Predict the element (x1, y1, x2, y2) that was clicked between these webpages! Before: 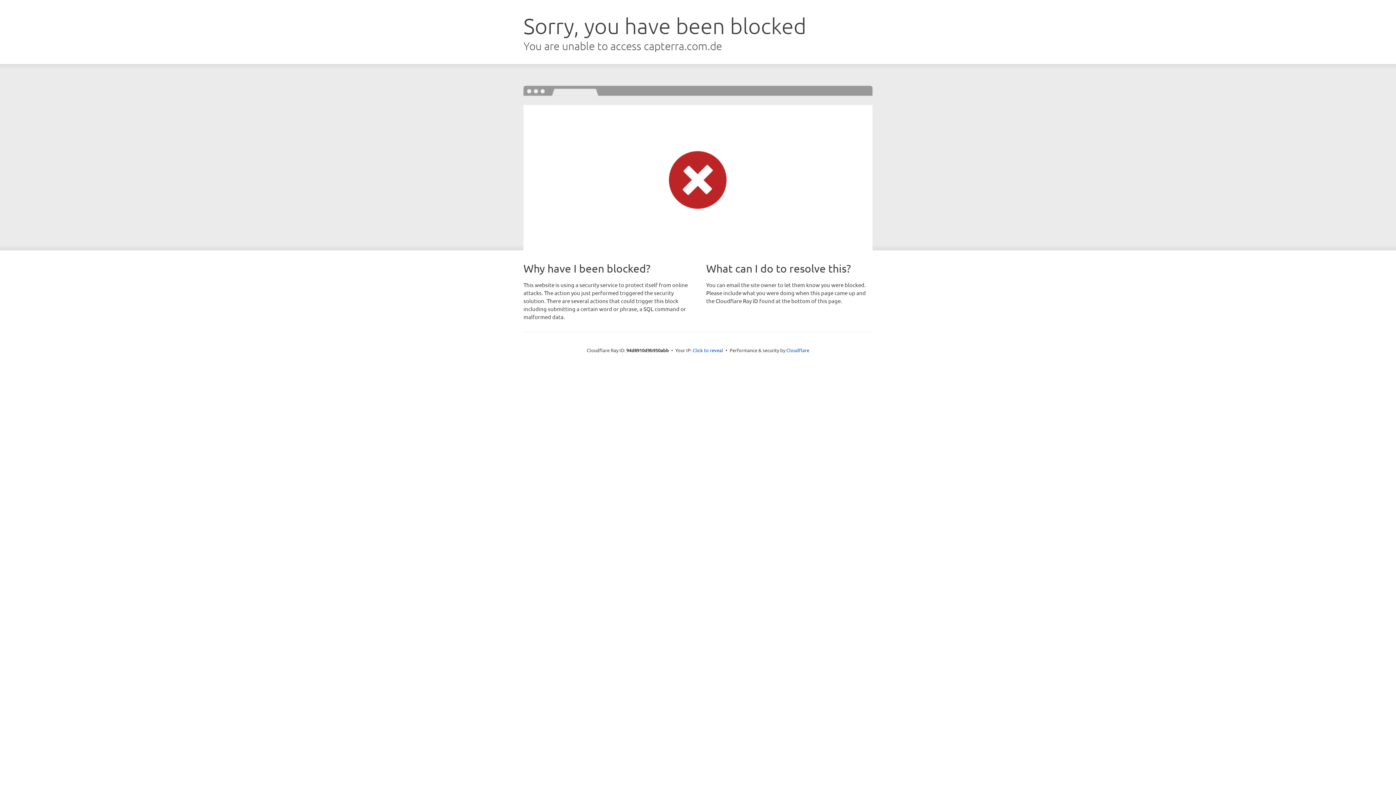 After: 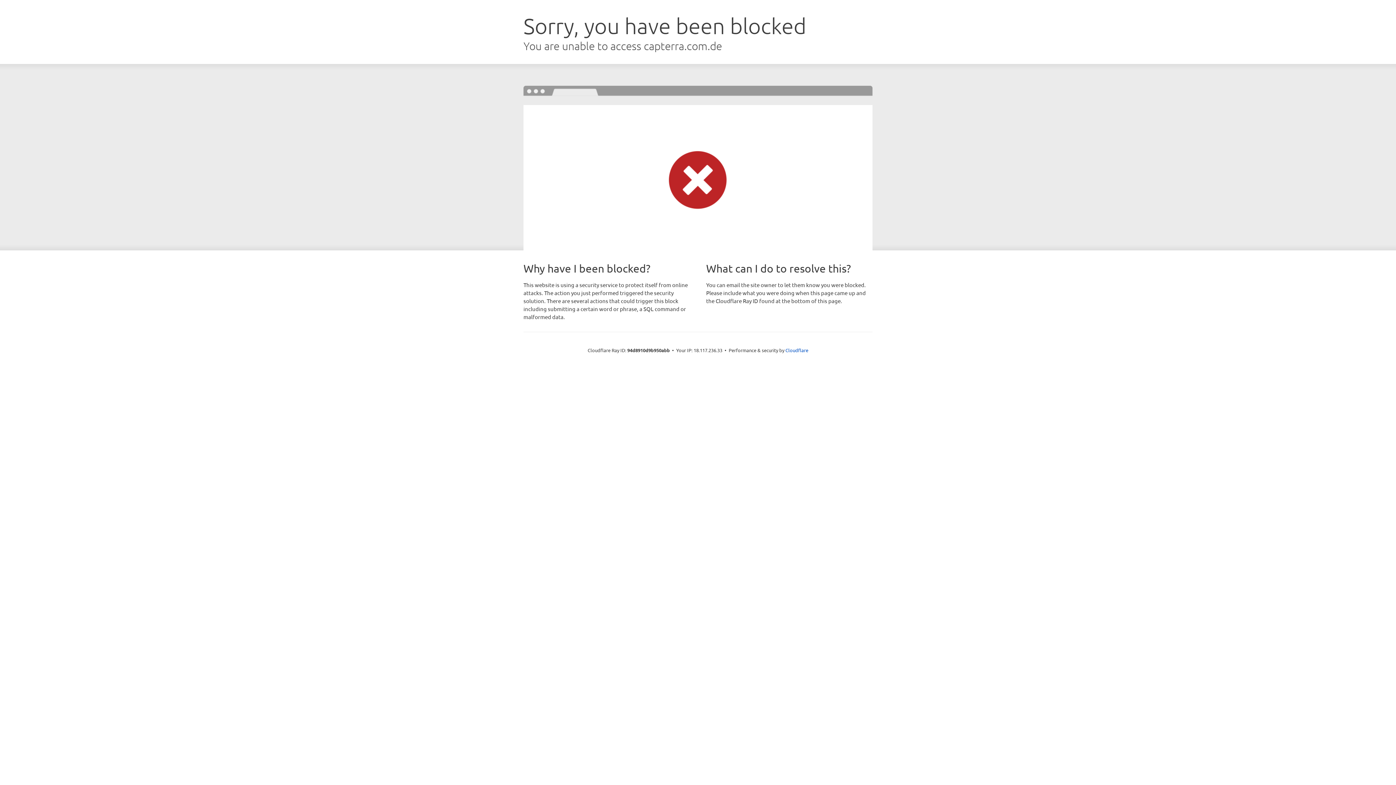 Action: bbox: (692, 346, 723, 353) label: Click to reveal